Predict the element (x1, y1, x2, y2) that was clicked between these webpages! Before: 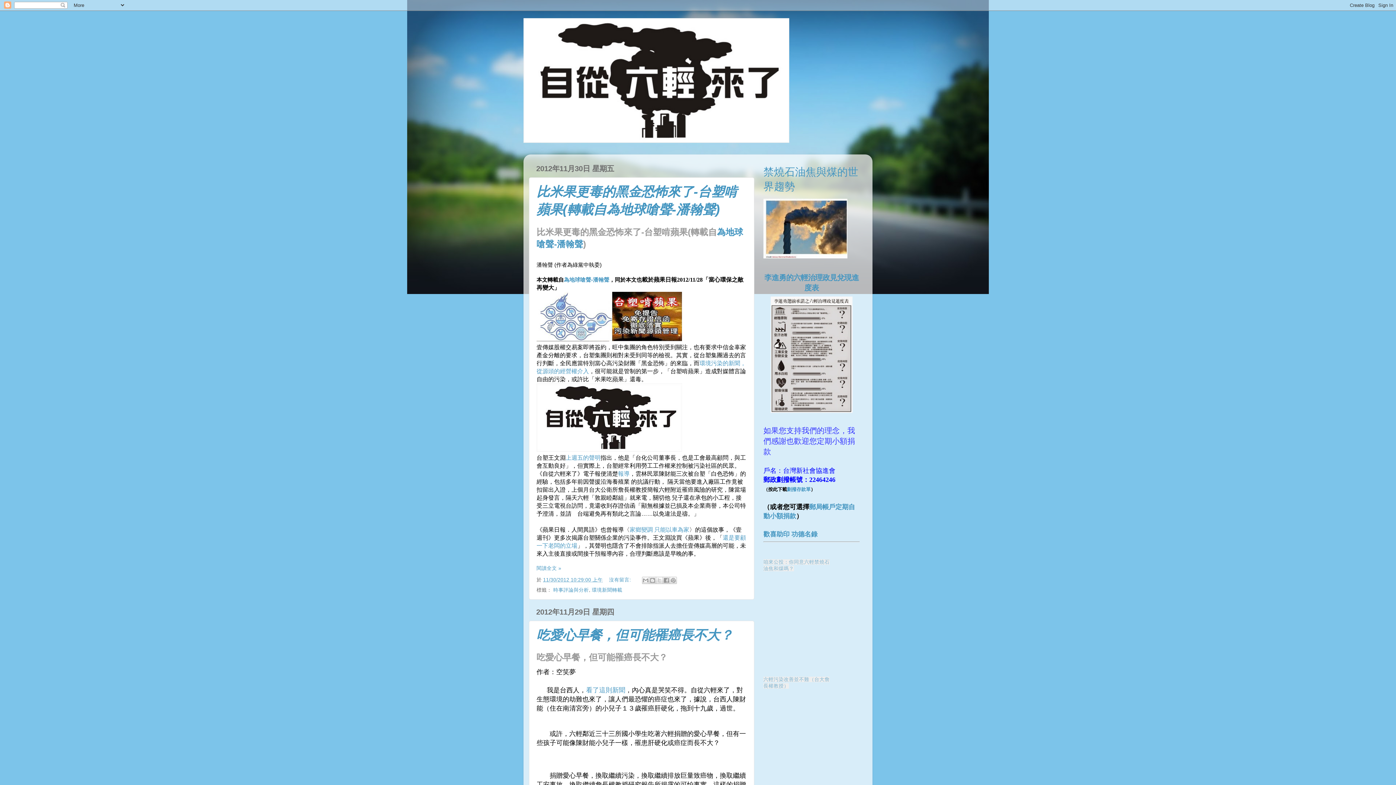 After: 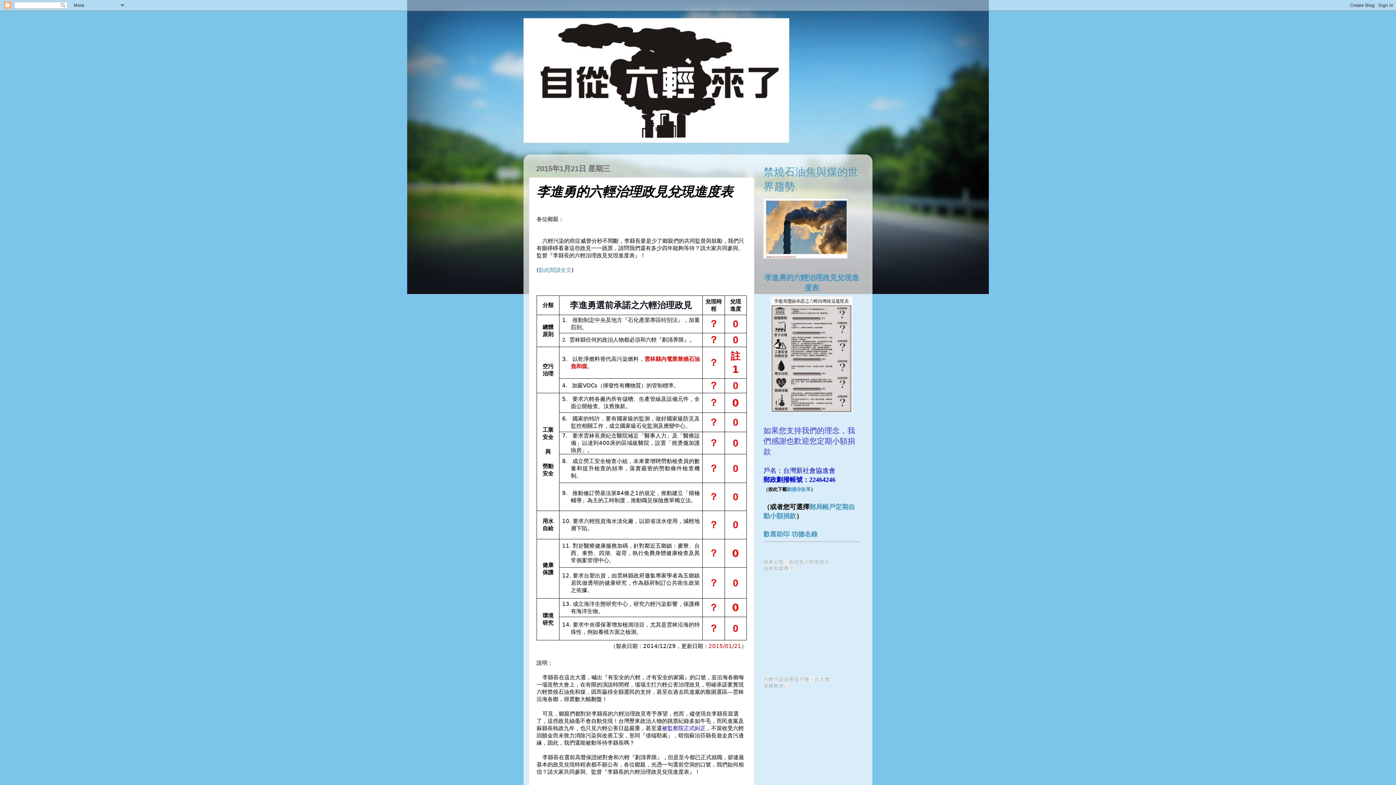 Action: bbox: (770, 408, 852, 414)